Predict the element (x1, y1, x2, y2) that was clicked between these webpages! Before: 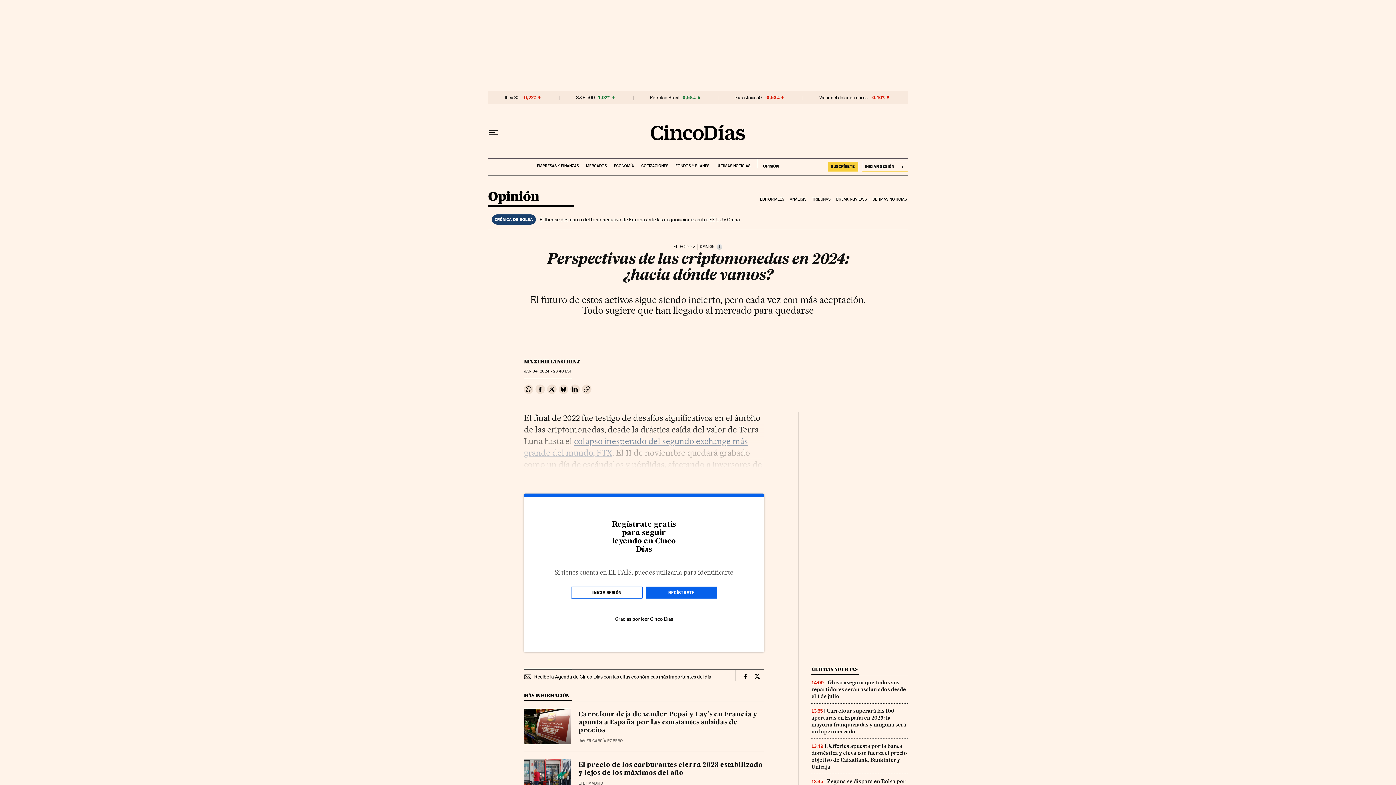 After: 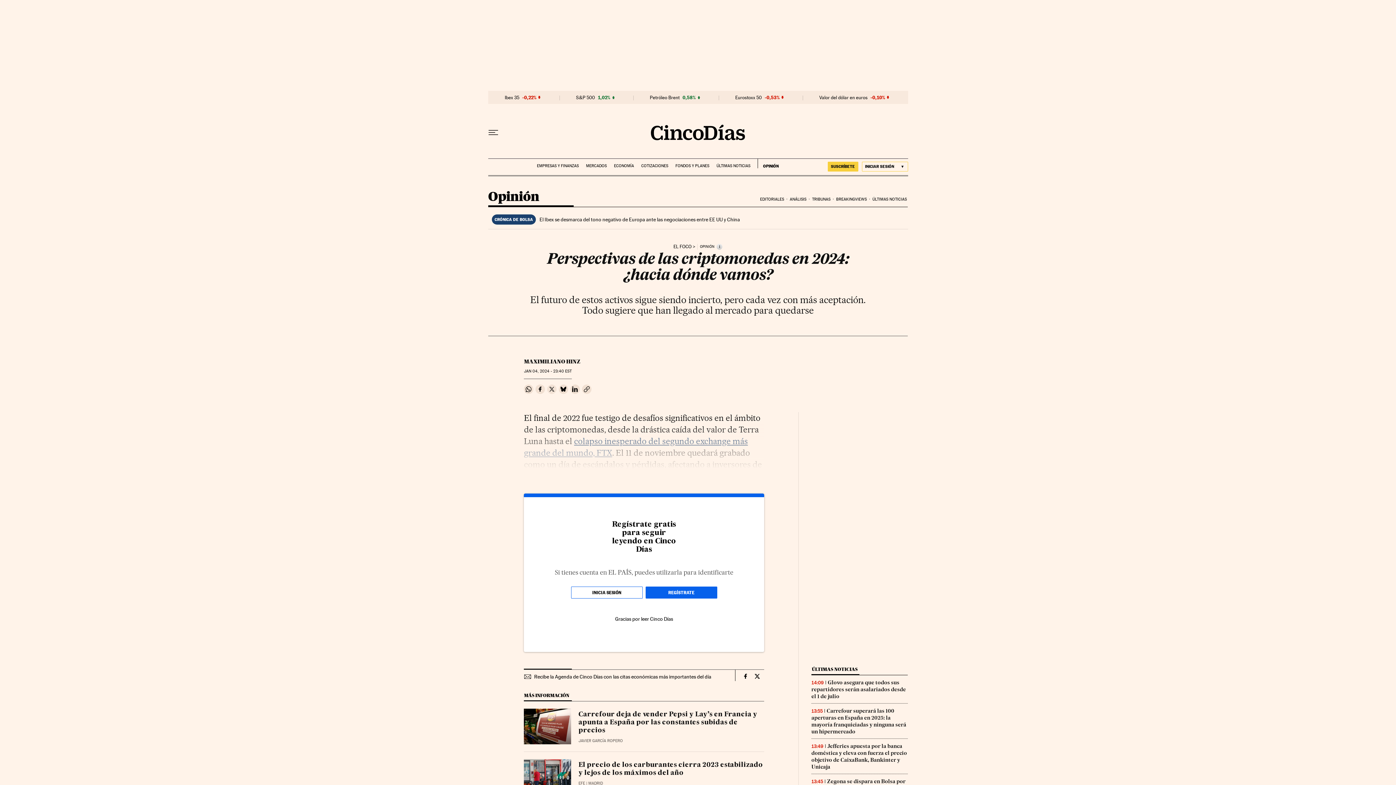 Action: label: Compartir en Twitter bbox: (547, 384, 556, 394)